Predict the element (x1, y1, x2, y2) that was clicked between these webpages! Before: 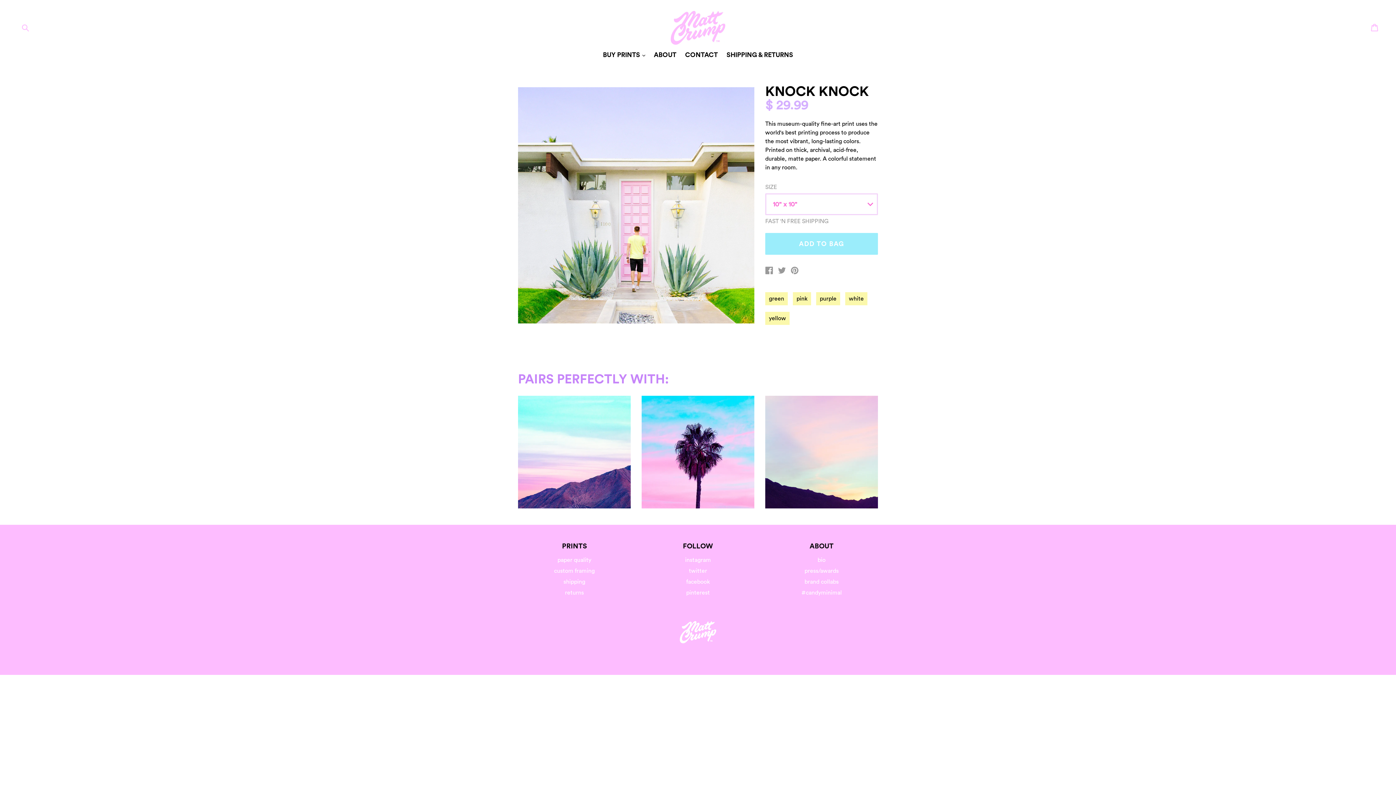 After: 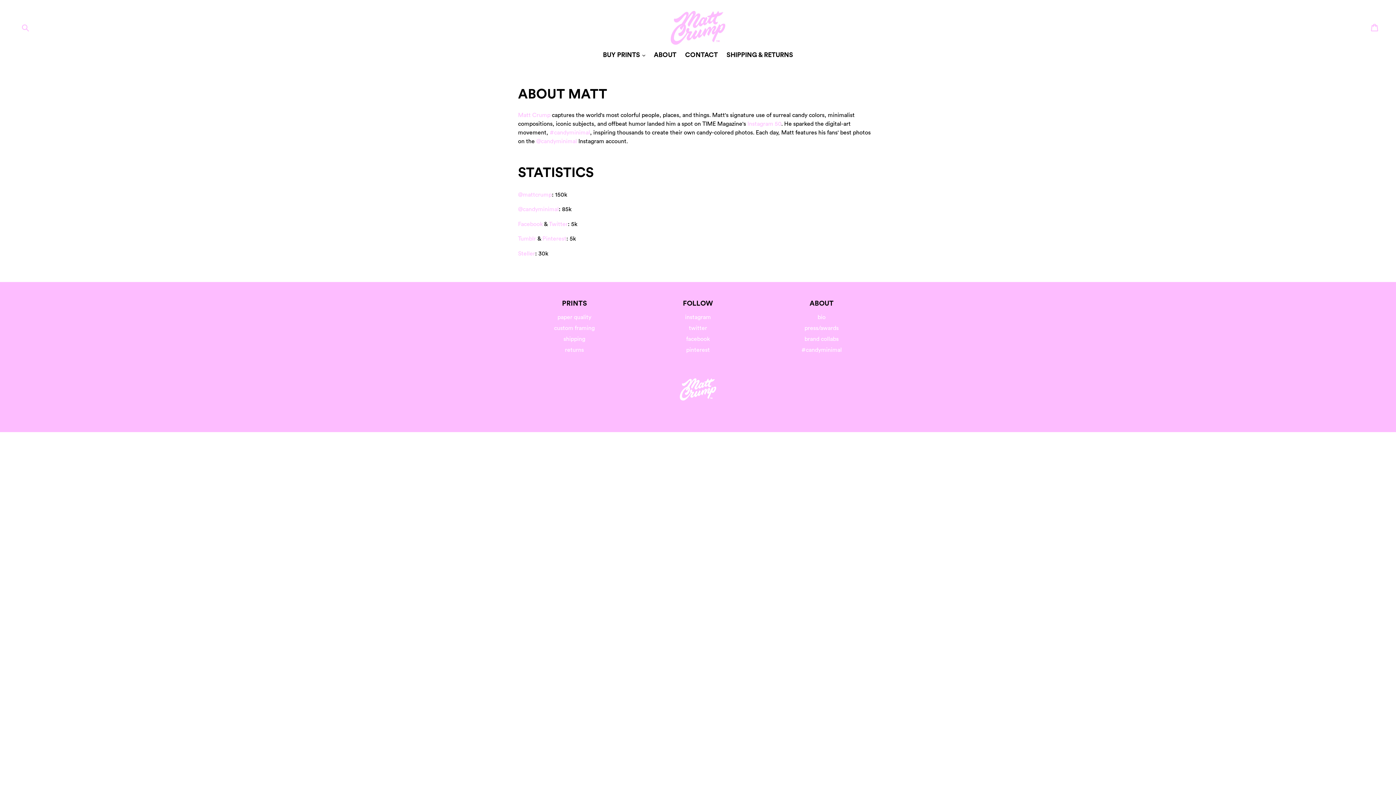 Action: label: bio bbox: (817, 557, 825, 563)